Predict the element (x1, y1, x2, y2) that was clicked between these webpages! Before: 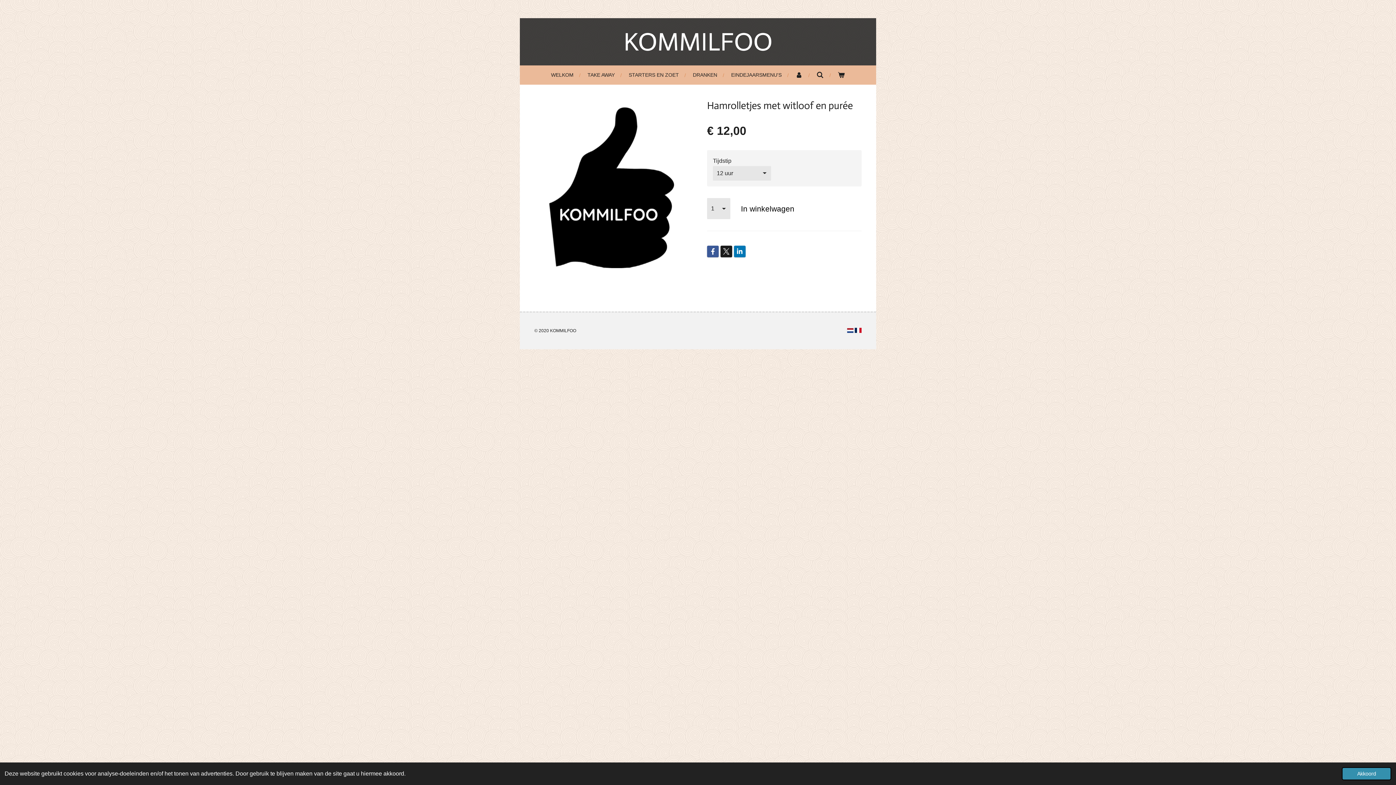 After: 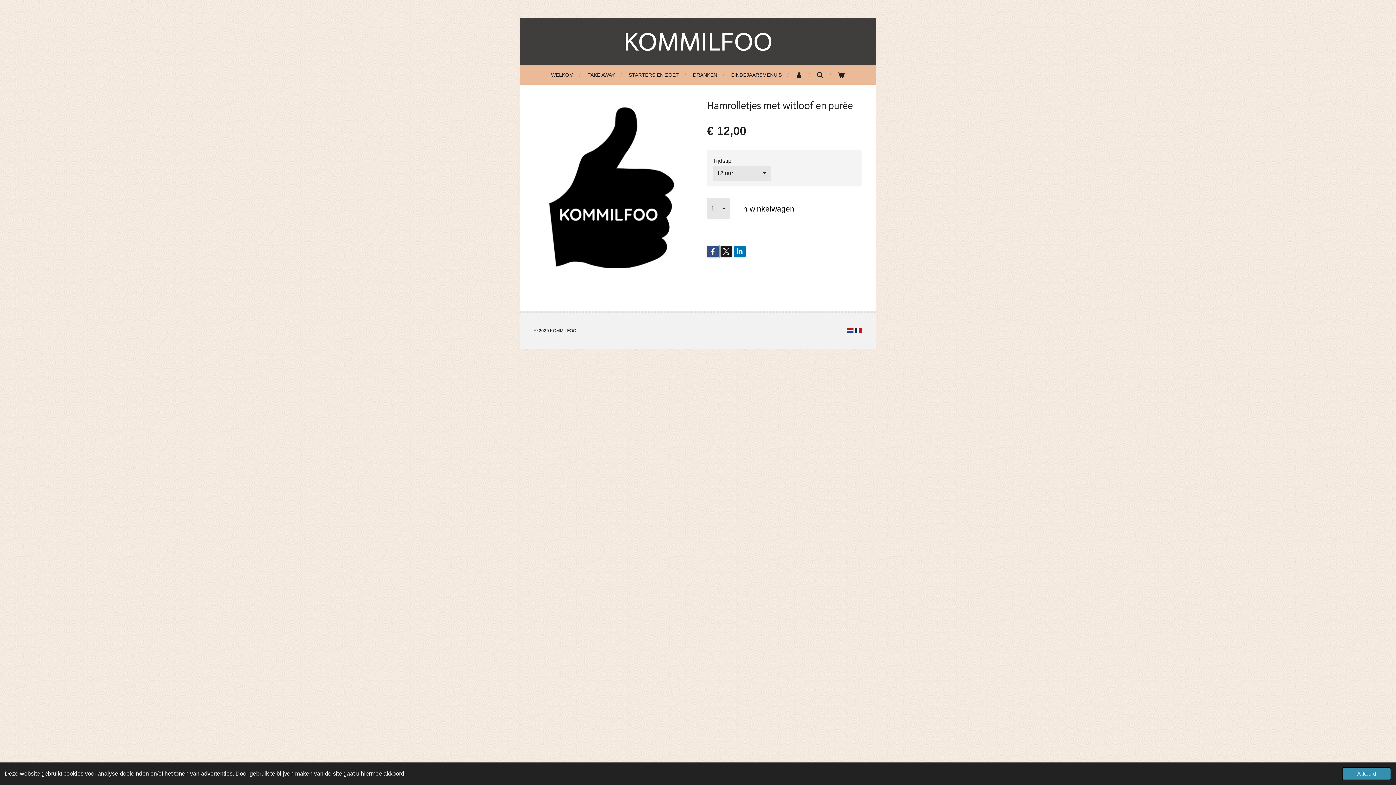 Action: bbox: (707, 245, 718, 257)